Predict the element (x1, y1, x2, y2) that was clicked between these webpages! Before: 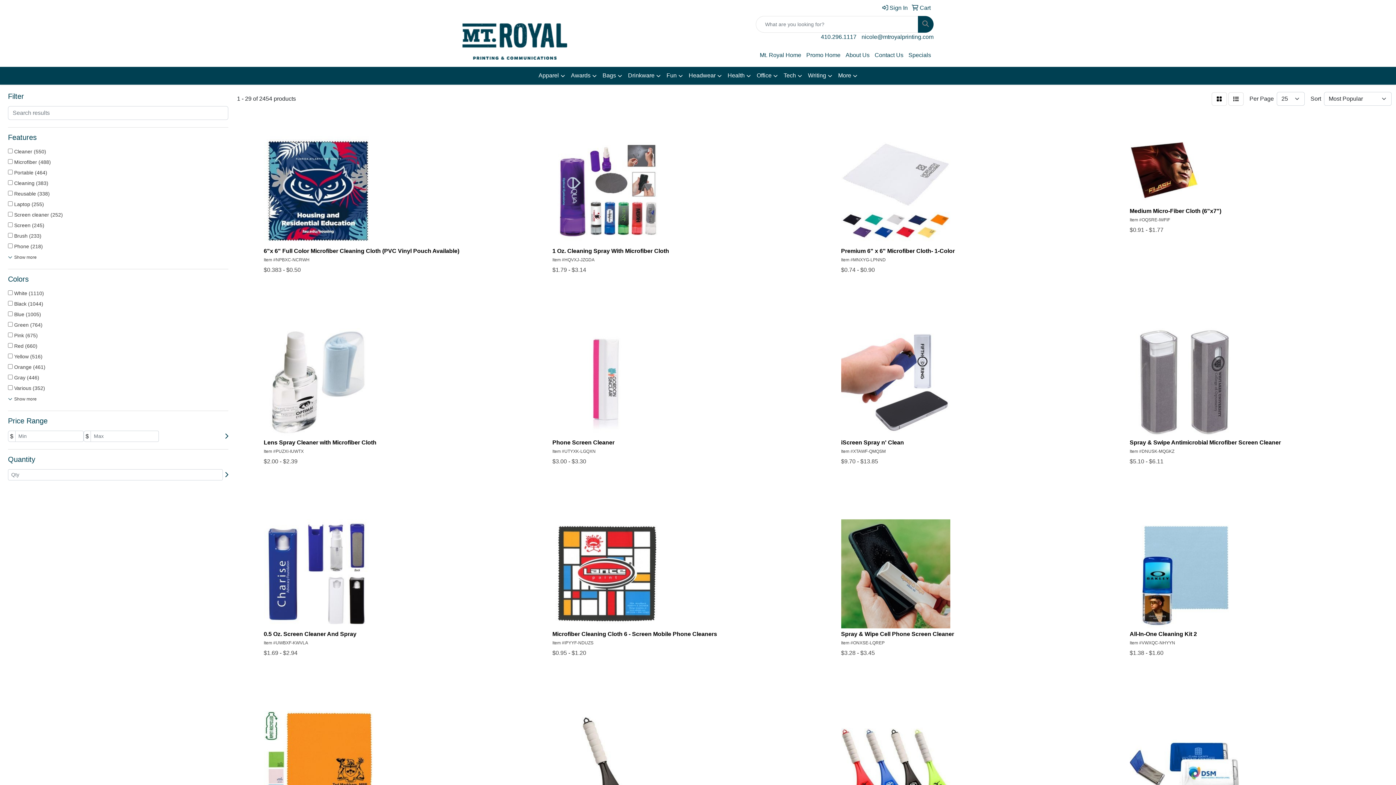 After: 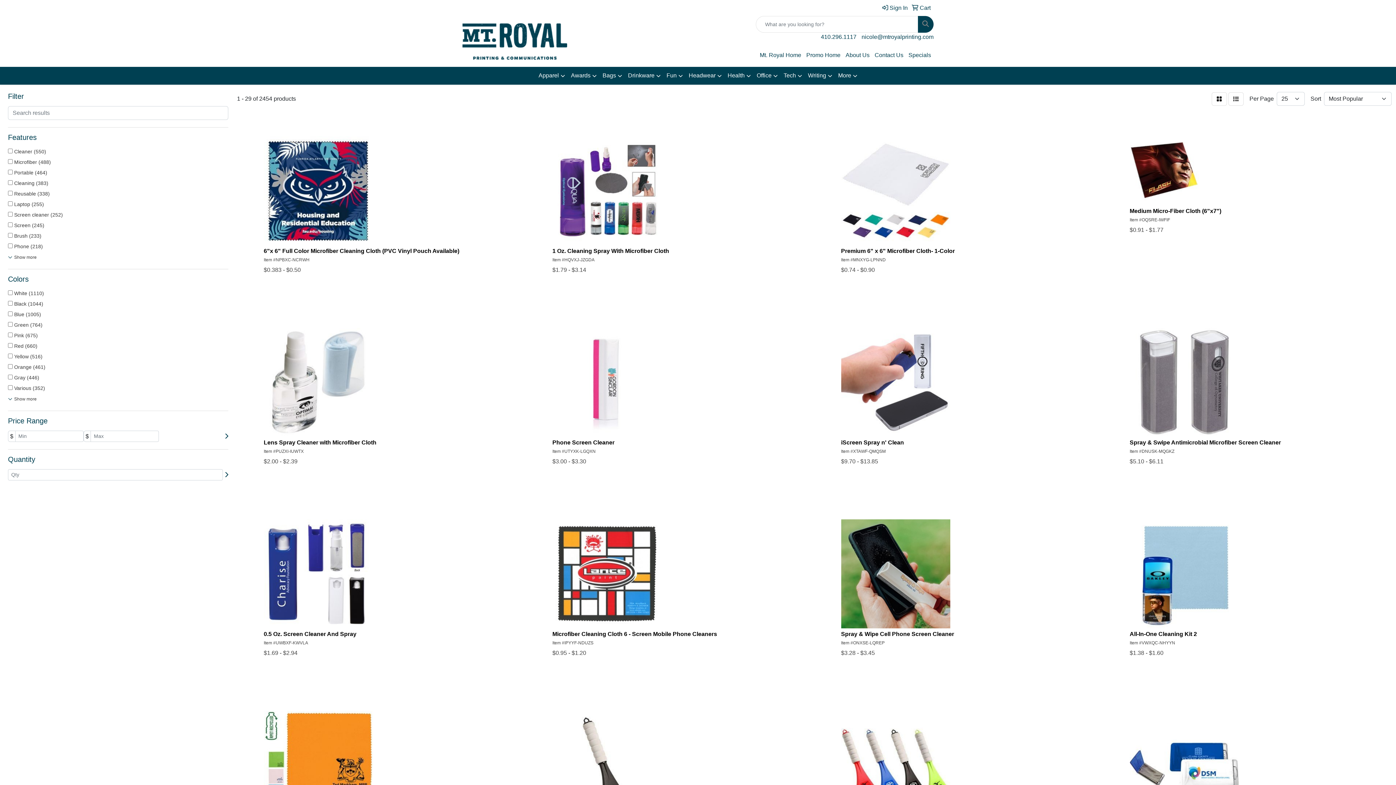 Action: label: 410.296.1117 bbox: (821, 33, 856, 40)